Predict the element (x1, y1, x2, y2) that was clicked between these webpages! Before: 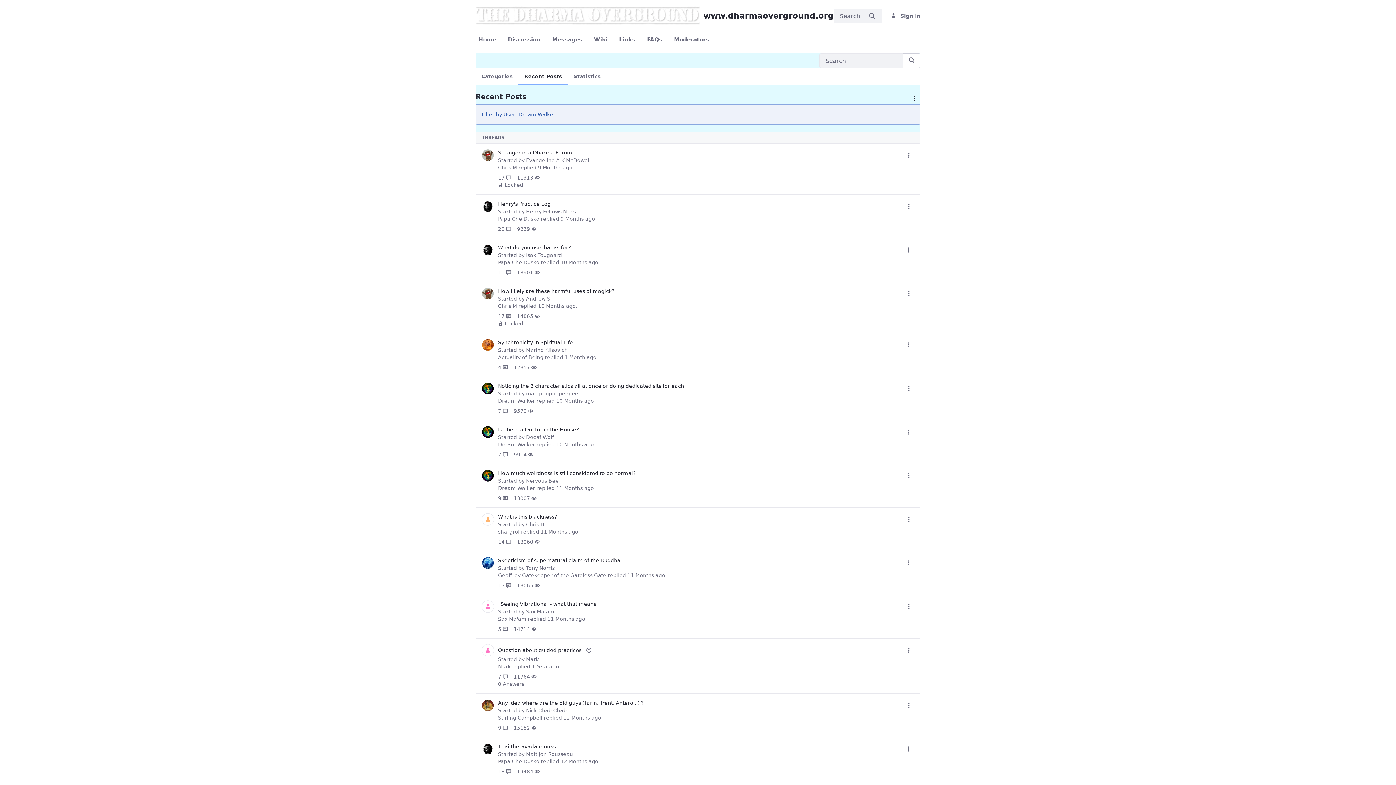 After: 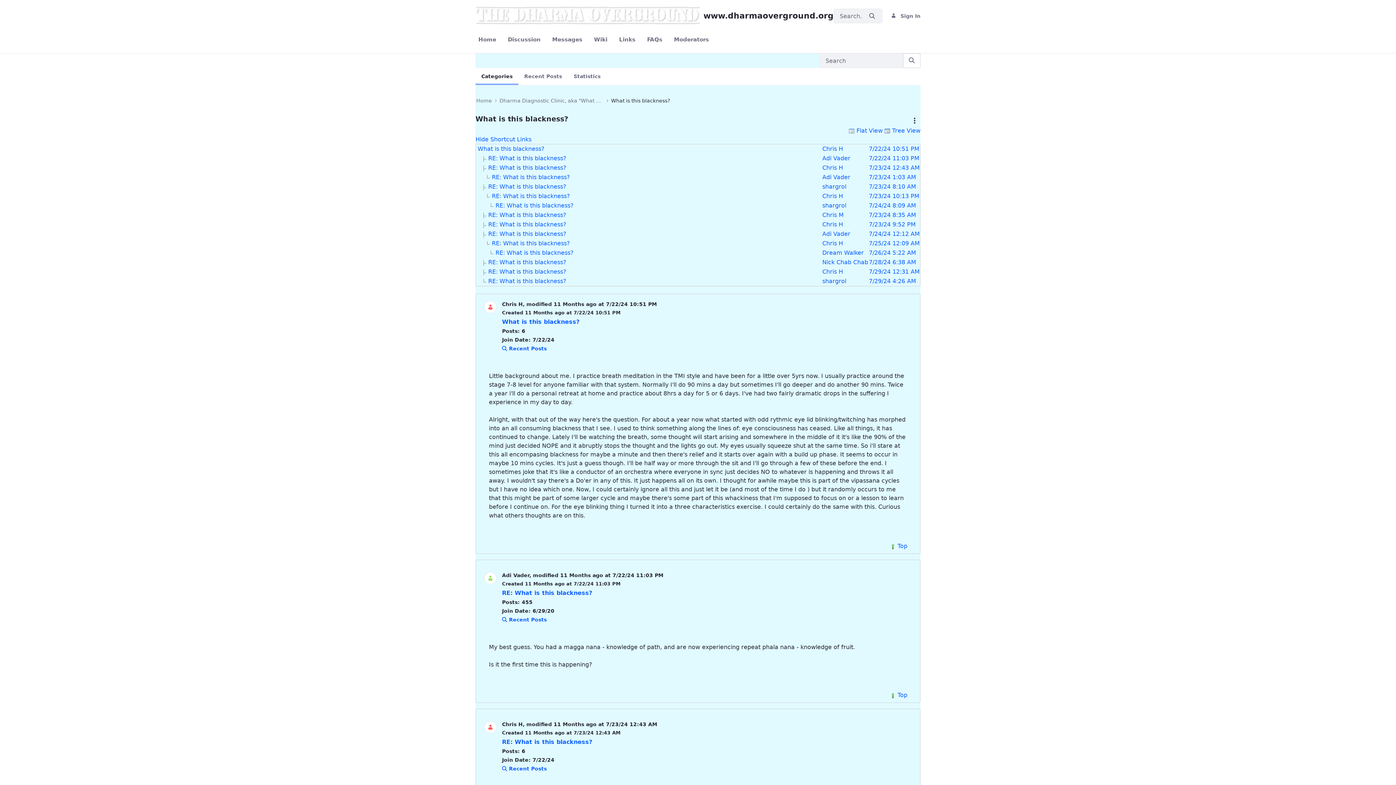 Action: bbox: (498, 514, 557, 520) label: What is this blackness?